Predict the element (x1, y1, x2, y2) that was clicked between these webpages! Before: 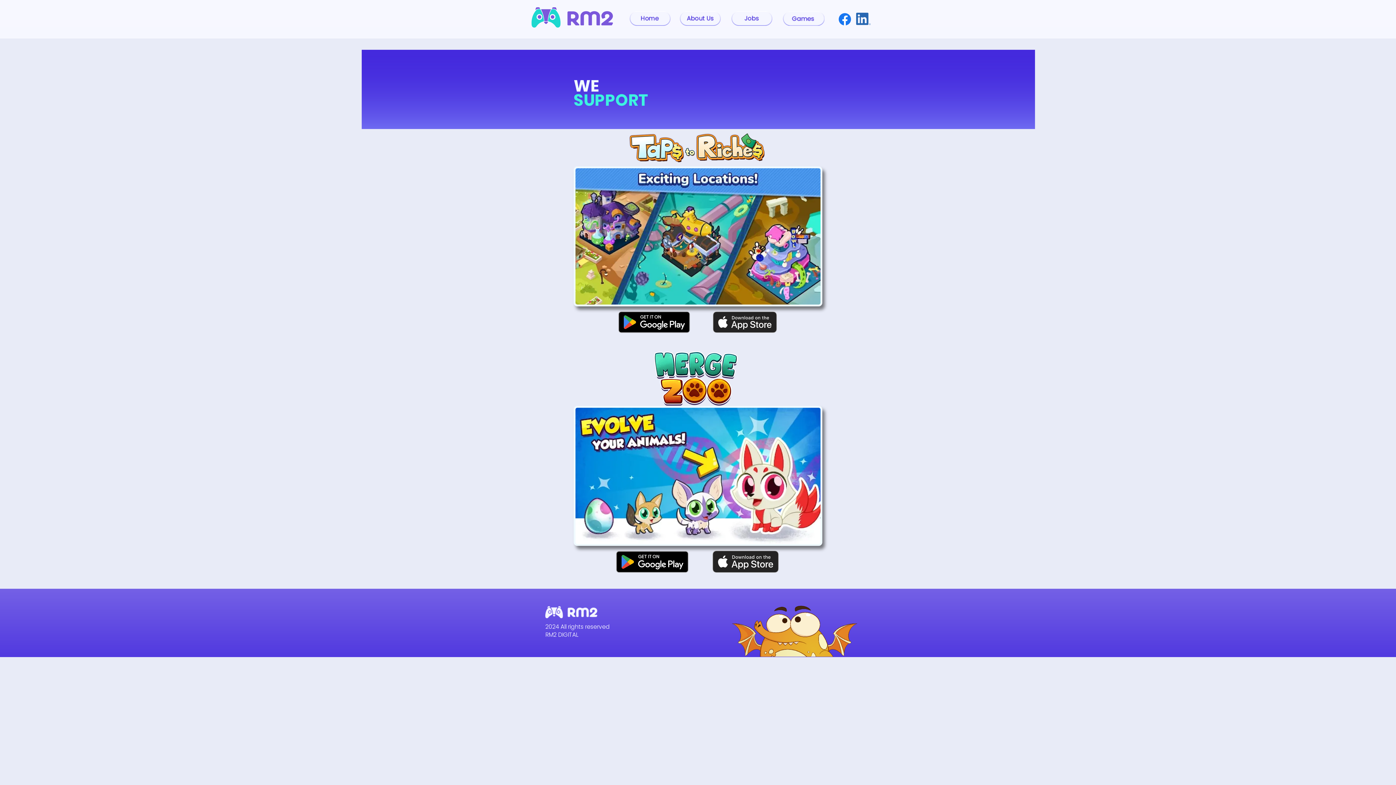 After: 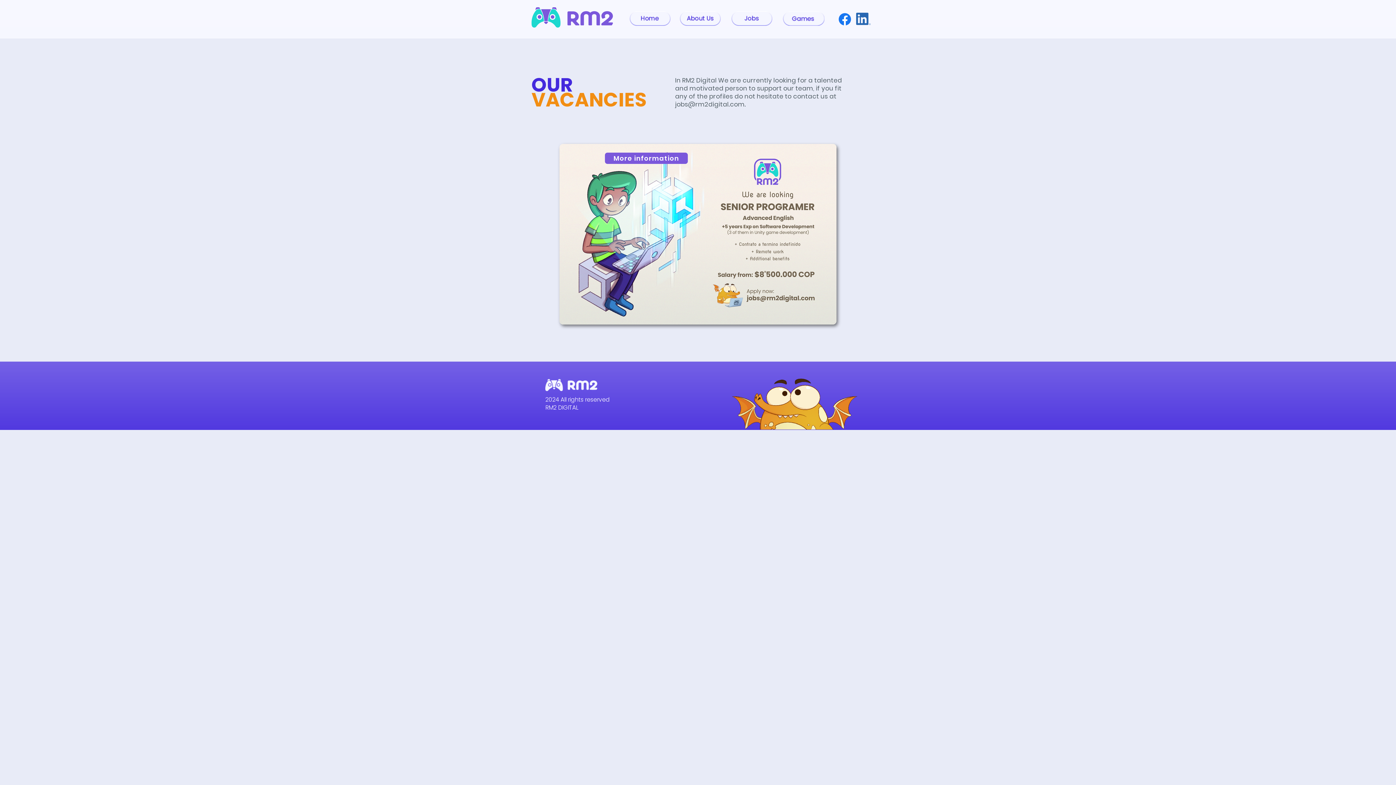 Action: label: Jobs bbox: (731, 6, 773, 30)